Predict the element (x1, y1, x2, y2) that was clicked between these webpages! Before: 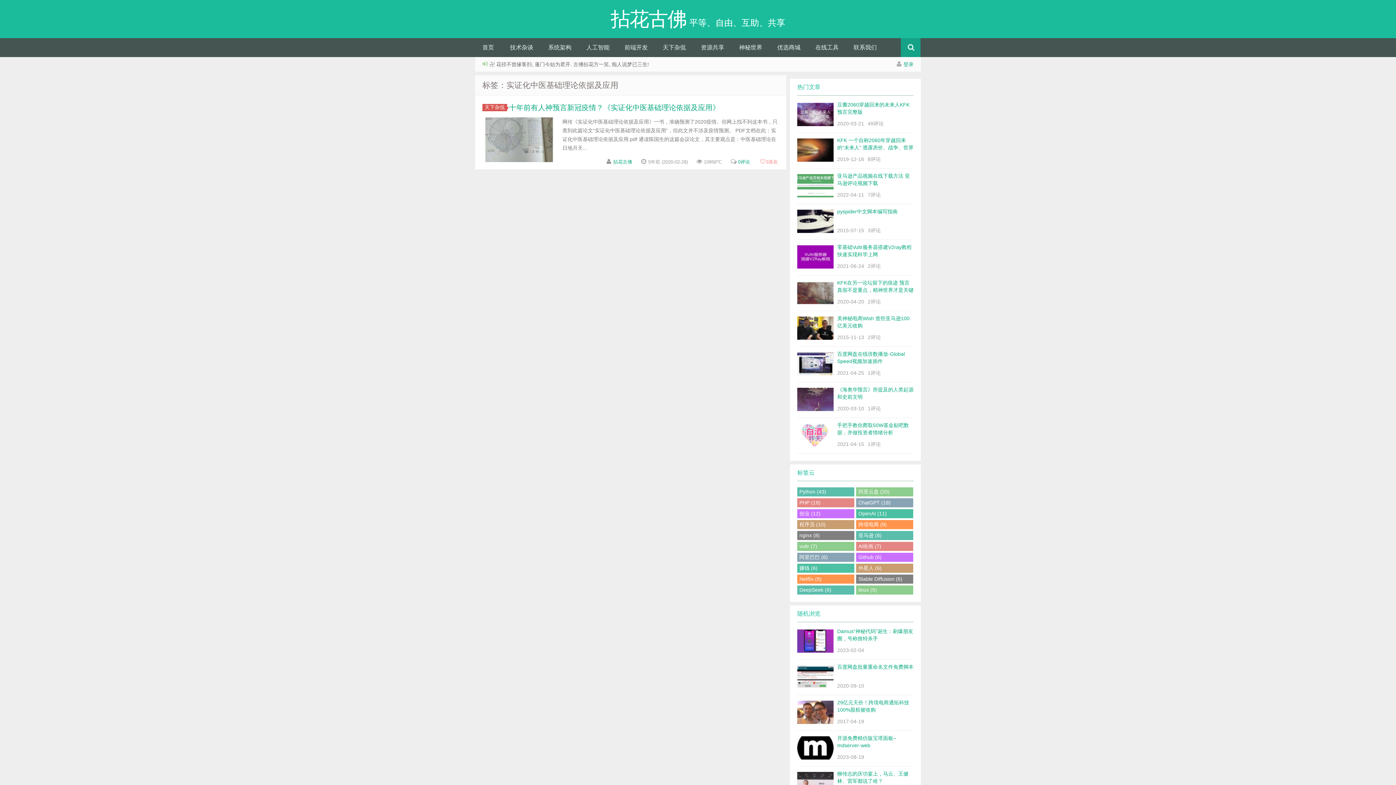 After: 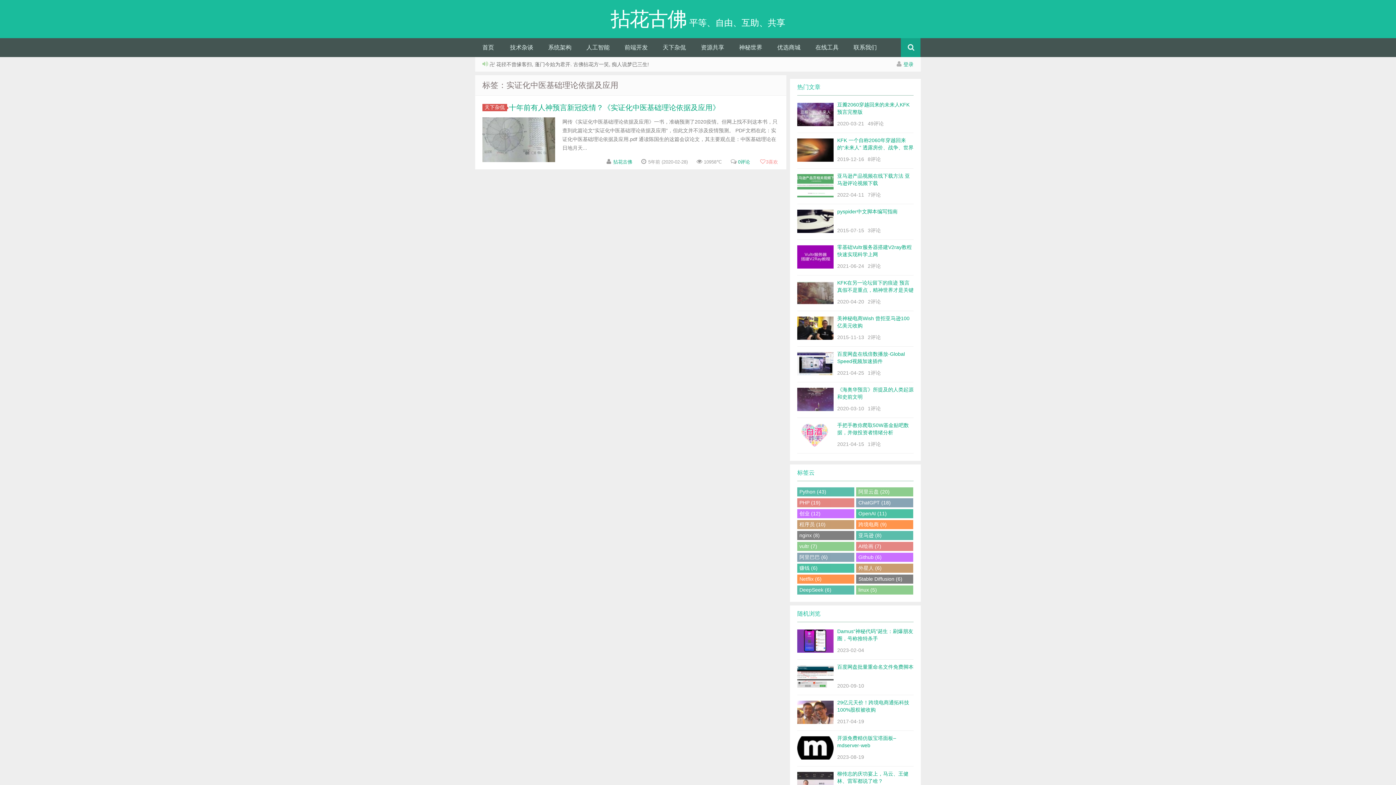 Action: bbox: (482, 117, 555, 162)